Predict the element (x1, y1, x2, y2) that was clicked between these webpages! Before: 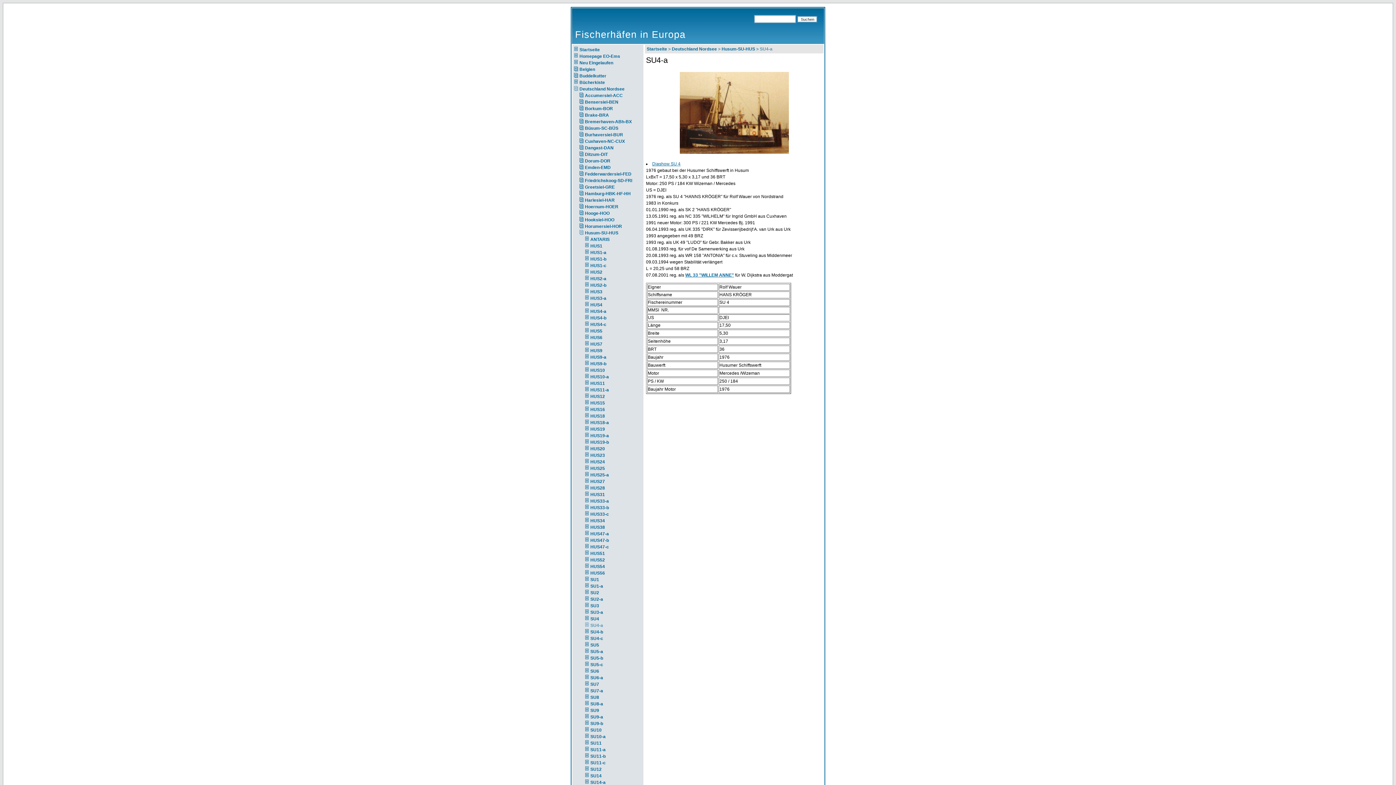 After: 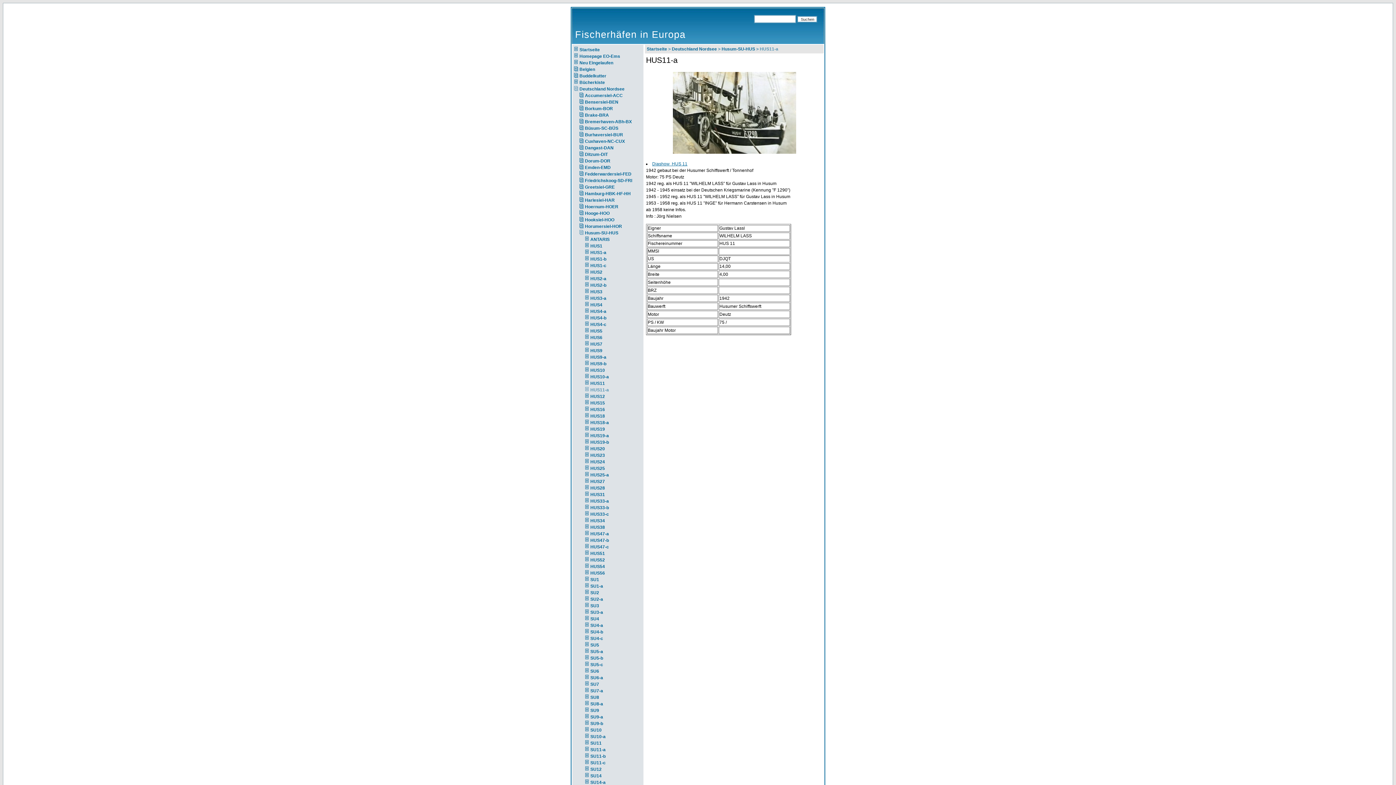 Action: bbox: (590, 387, 609, 392) label: HUS11-a